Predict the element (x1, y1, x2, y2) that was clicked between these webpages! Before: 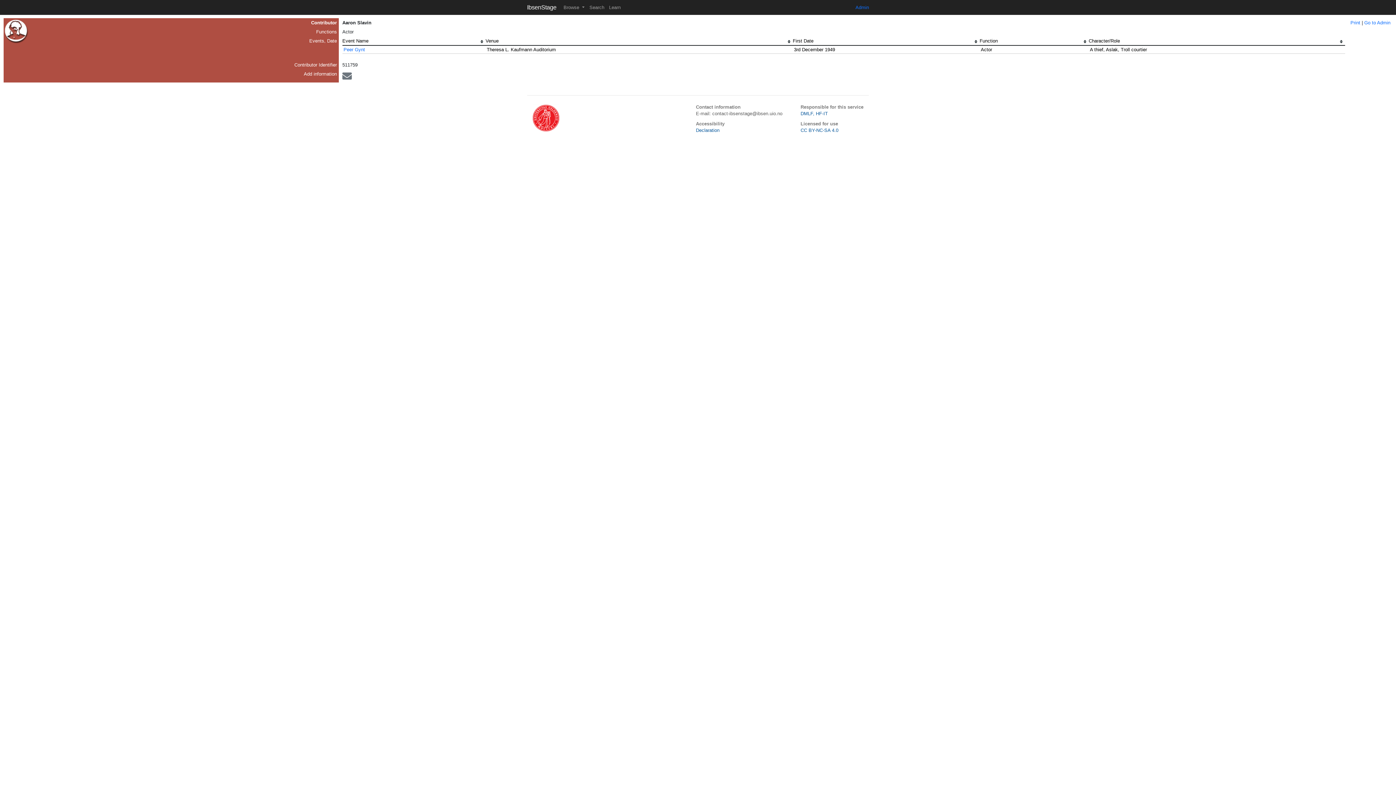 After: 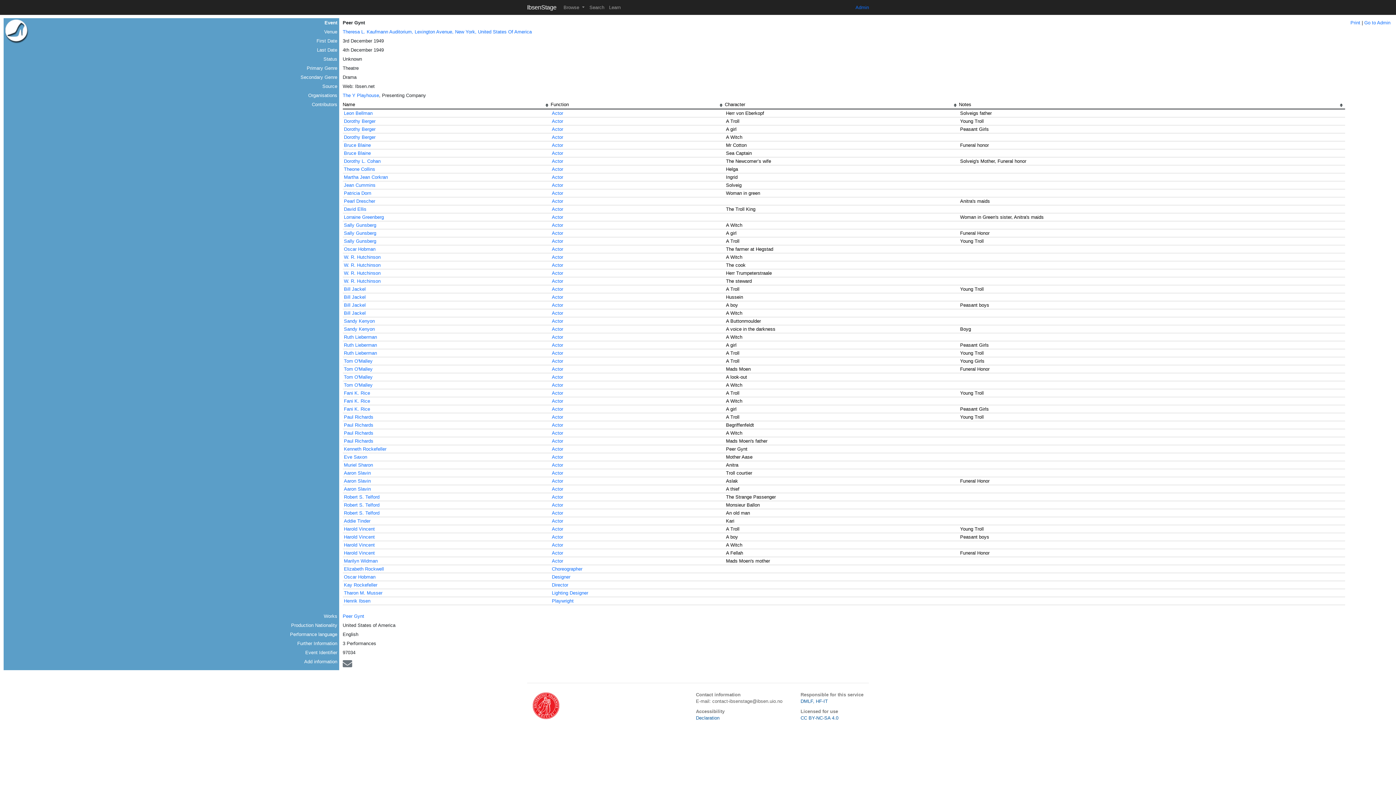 Action: label: Peer Gynt bbox: (343, 46, 365, 52)